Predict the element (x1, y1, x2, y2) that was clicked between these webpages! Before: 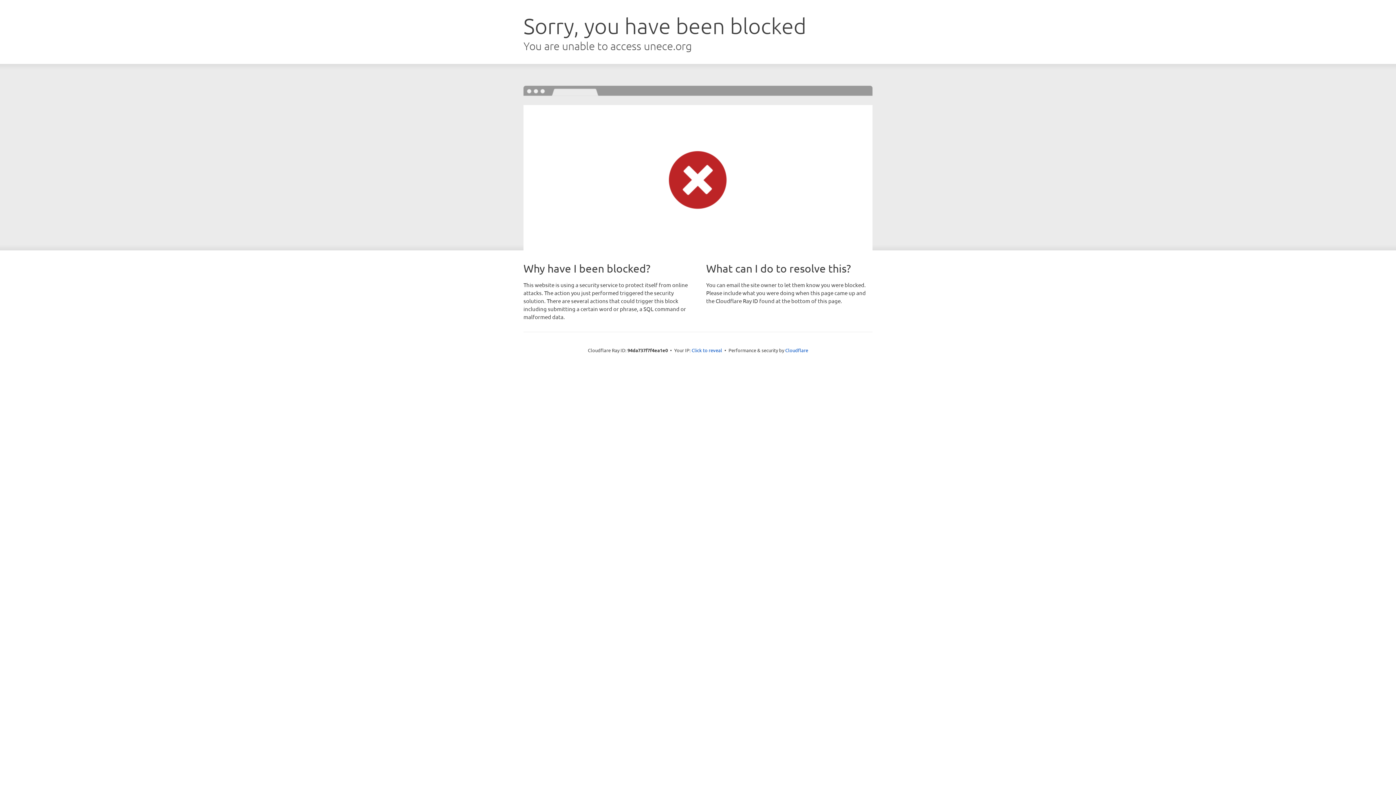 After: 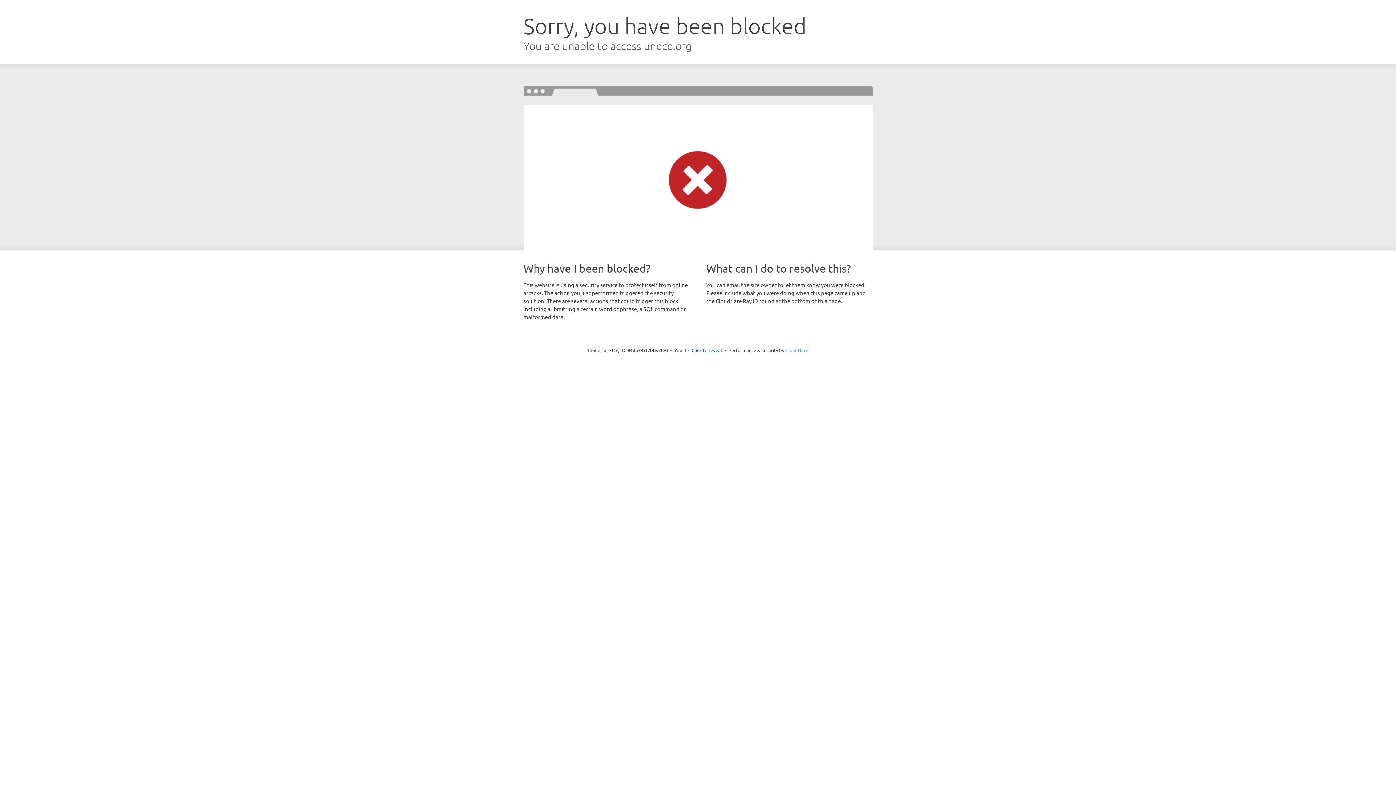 Action: bbox: (785, 347, 808, 353) label: Cloudflare